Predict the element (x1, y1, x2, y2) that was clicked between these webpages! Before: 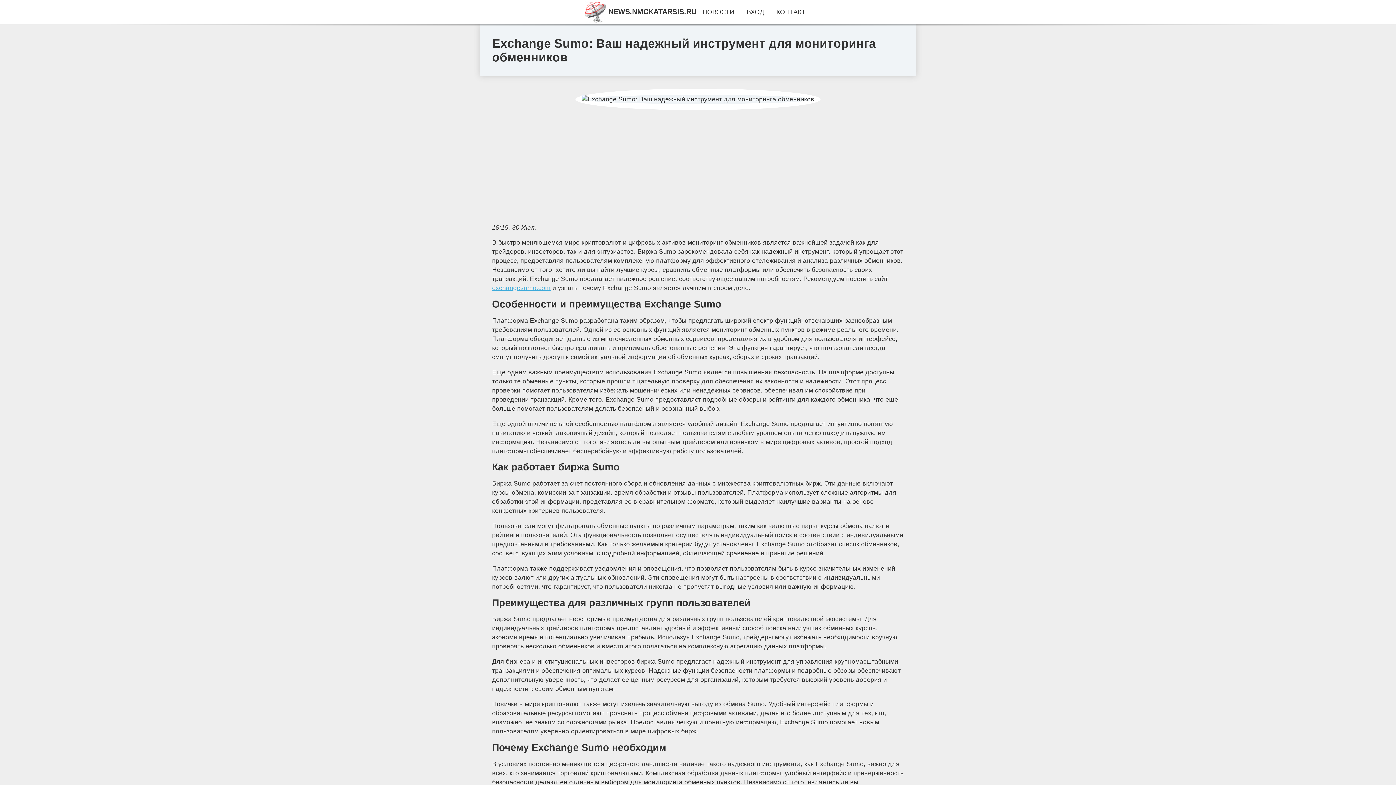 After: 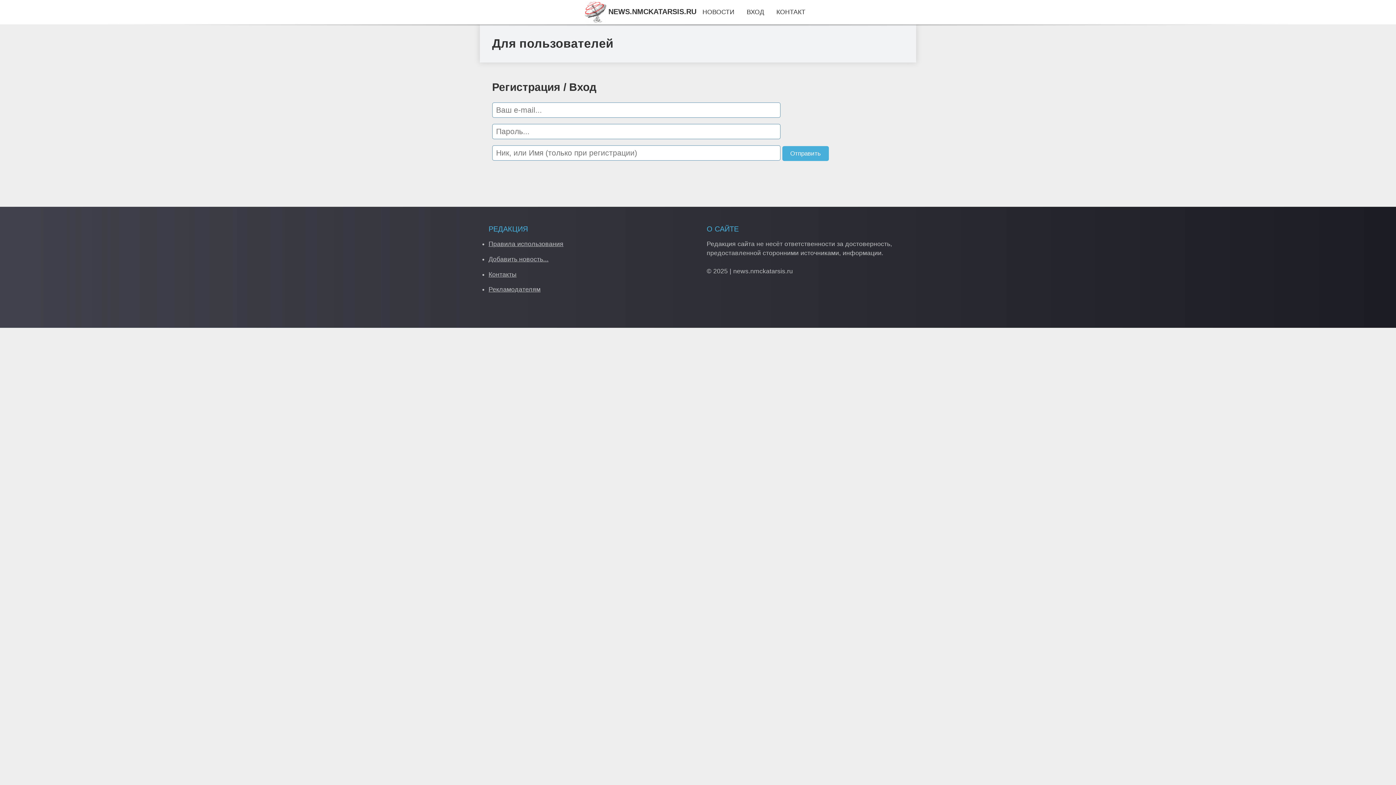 Action: bbox: (746, 8, 764, 15) label: ВХОД